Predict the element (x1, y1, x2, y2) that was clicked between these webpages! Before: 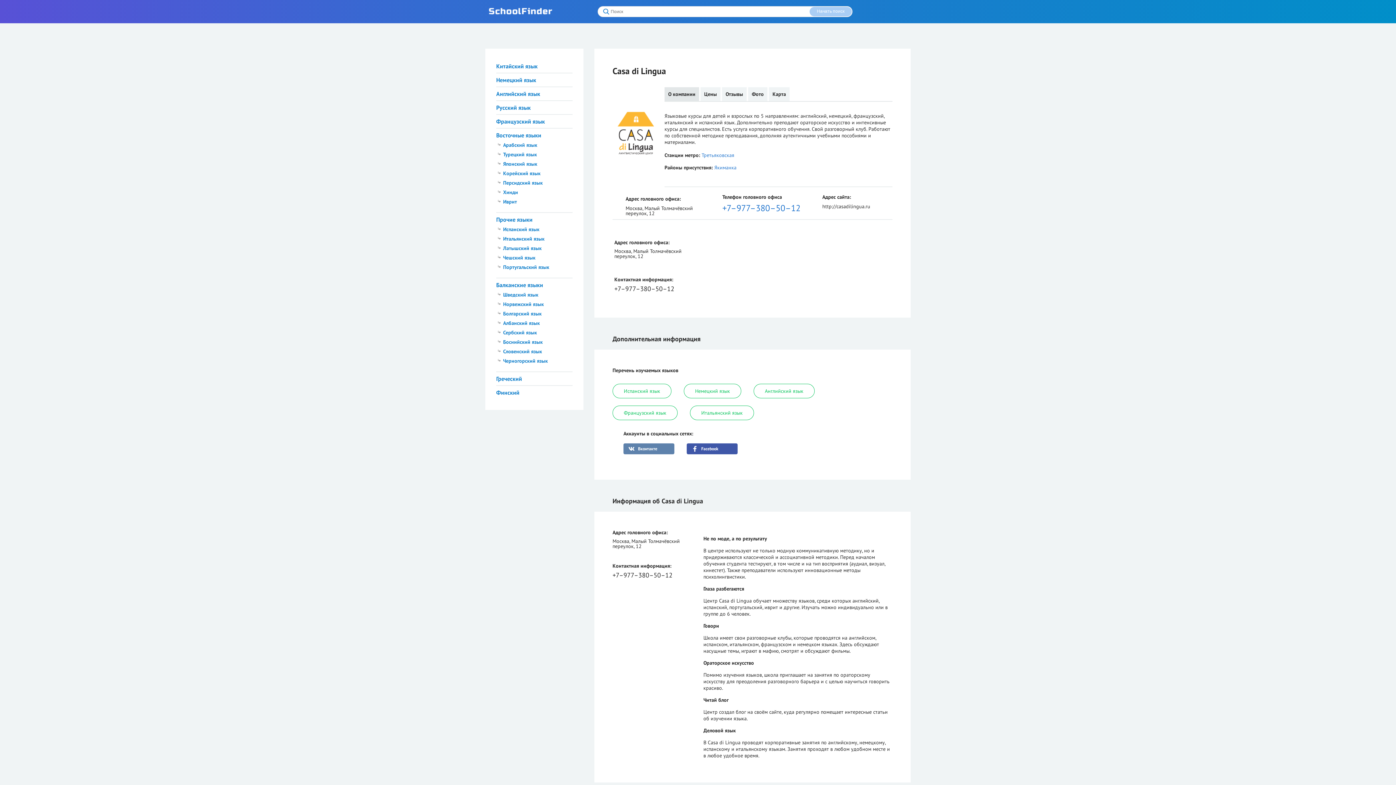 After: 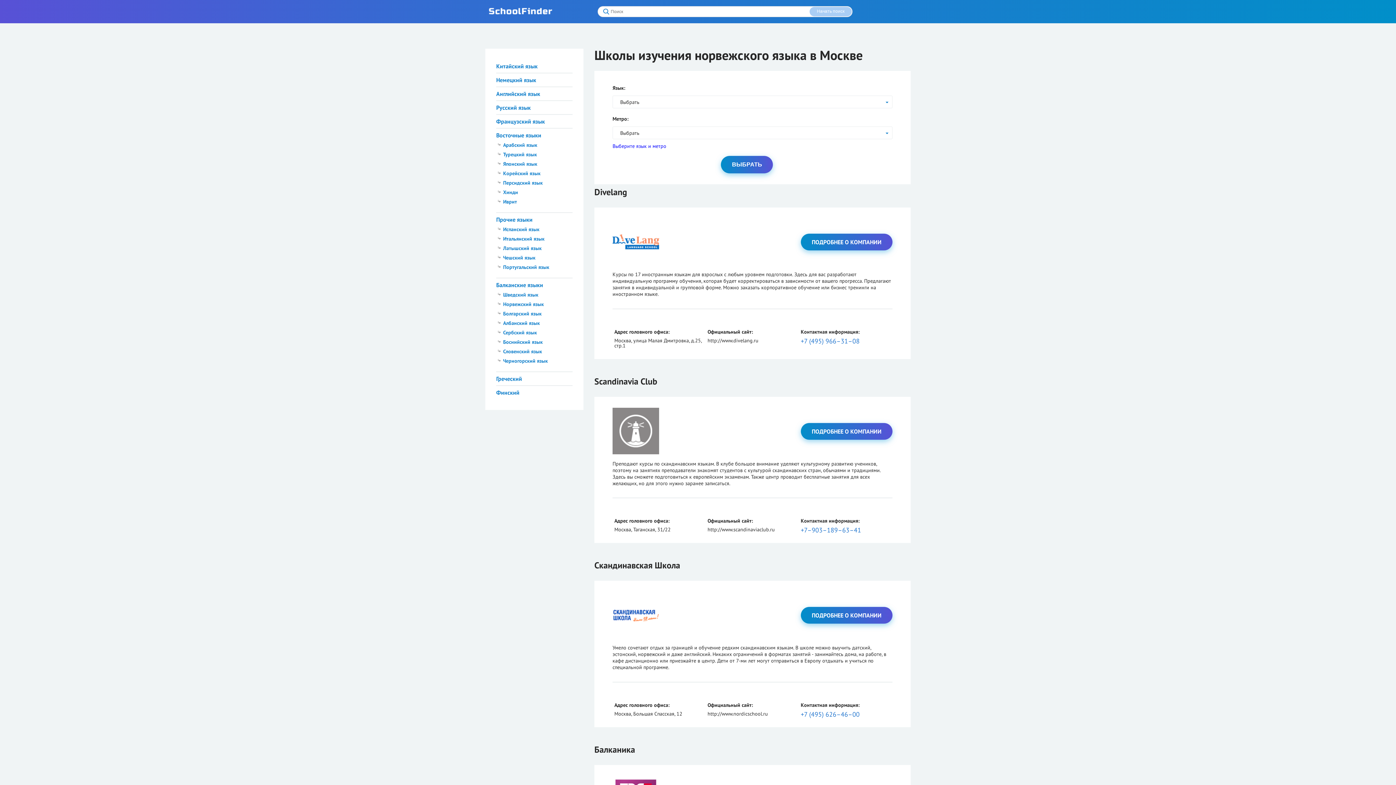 Action: bbox: (503, 300, 543, 307) label: Норвежский язык